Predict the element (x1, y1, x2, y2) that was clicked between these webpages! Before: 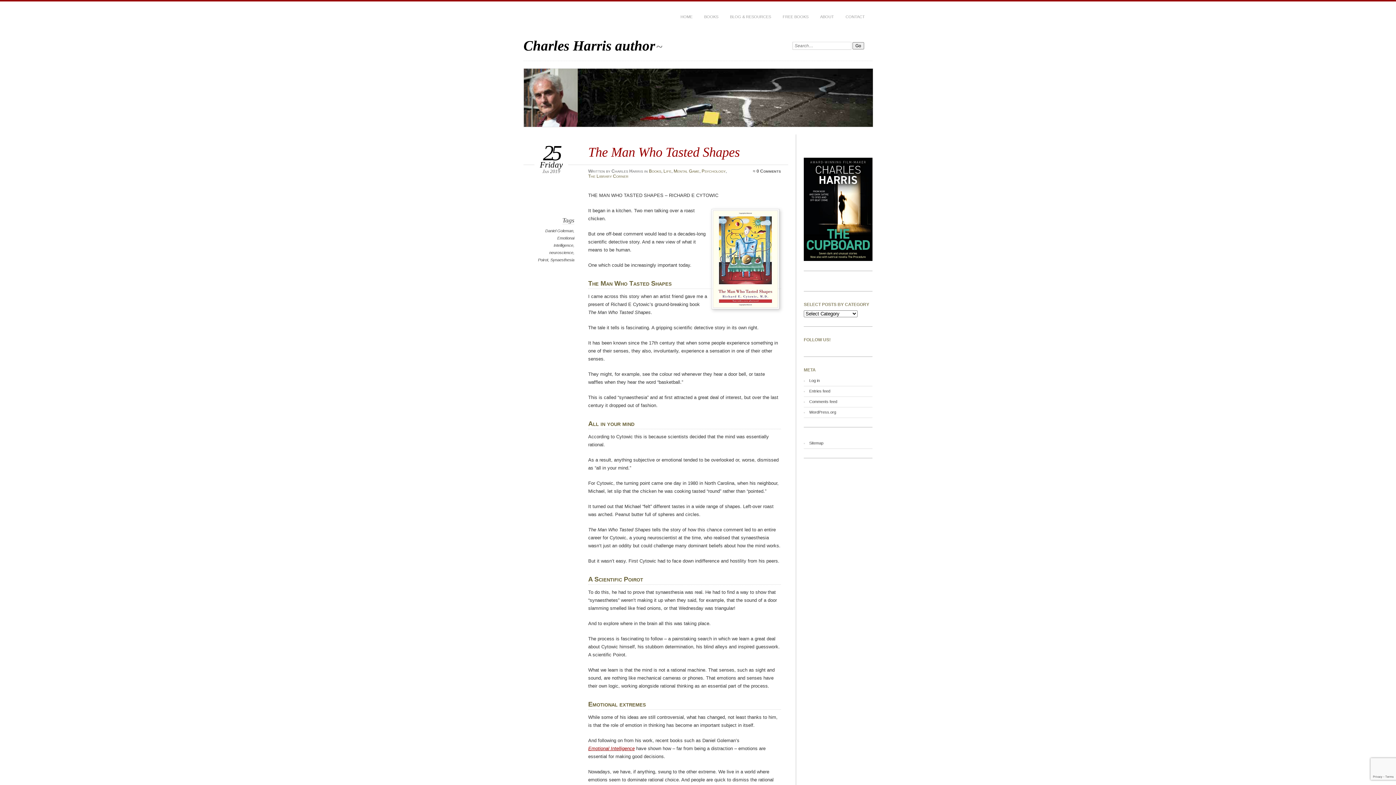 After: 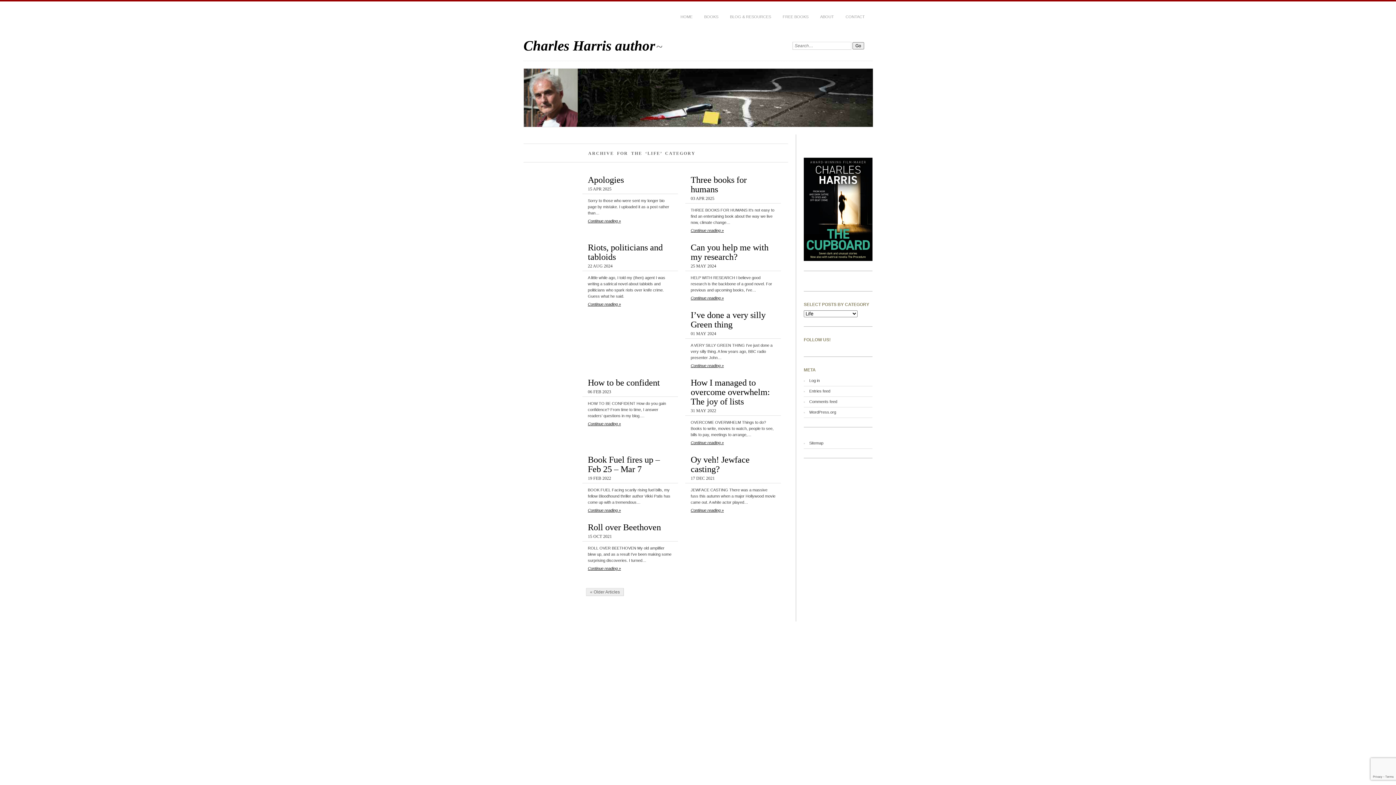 Action: bbox: (663, 168, 671, 173) label: Life